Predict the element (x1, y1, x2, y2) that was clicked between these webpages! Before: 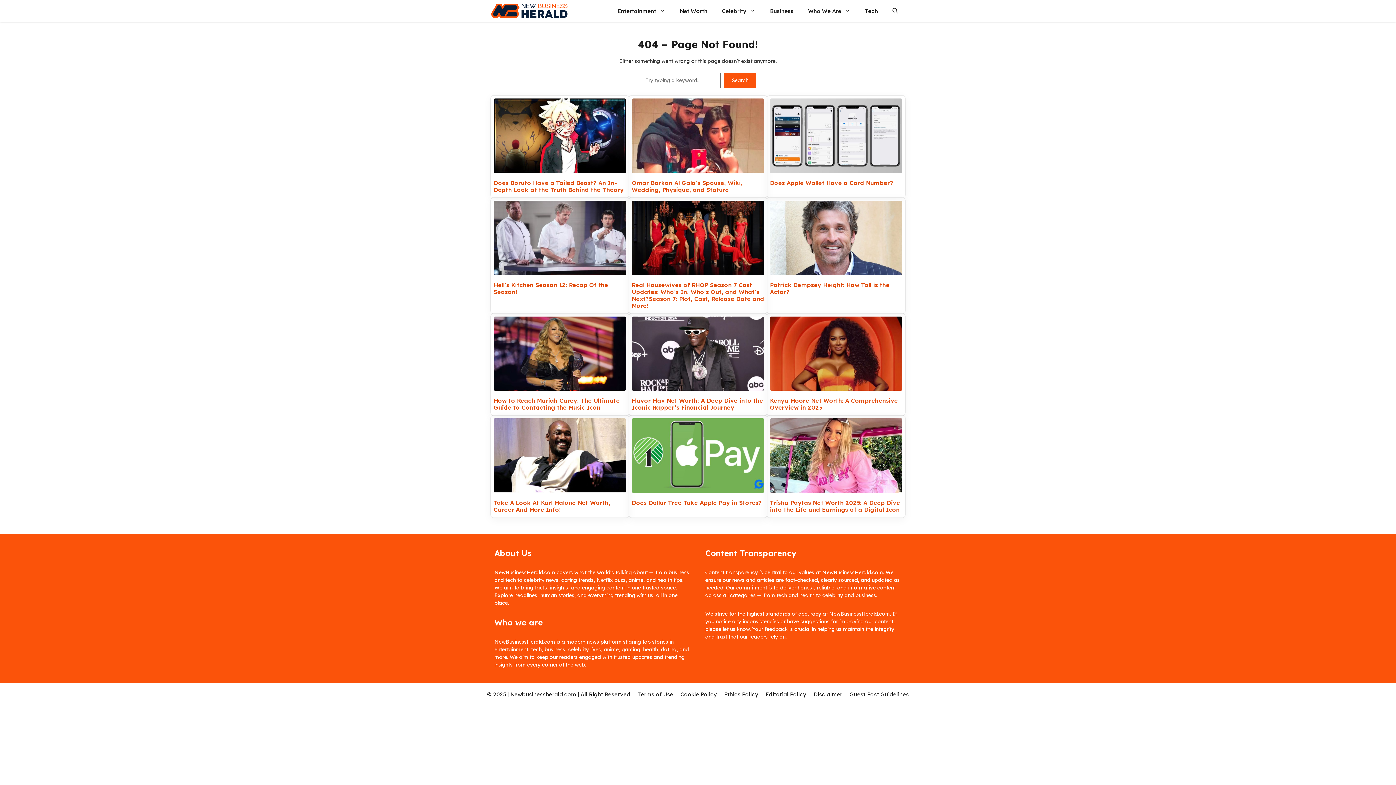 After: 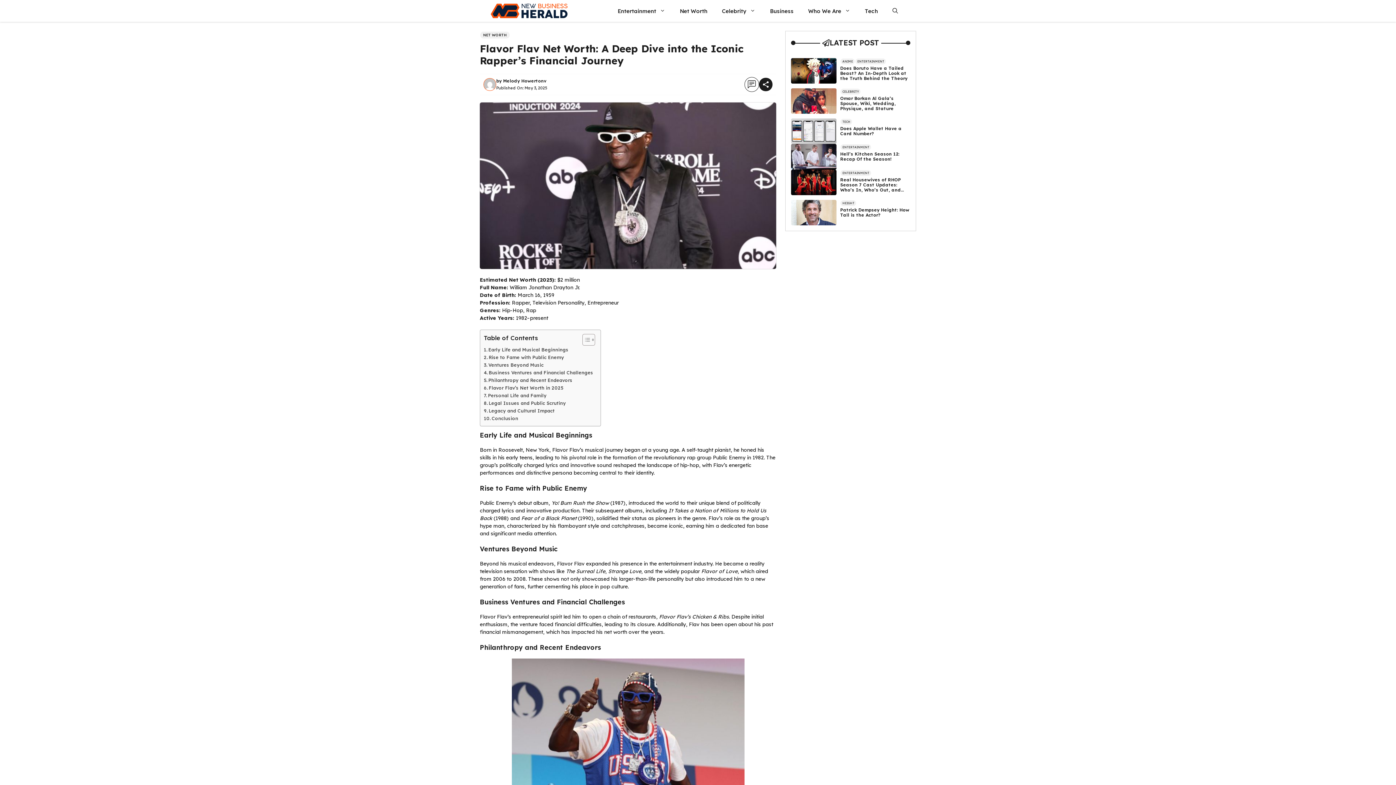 Action: bbox: (632, 316, 764, 393)